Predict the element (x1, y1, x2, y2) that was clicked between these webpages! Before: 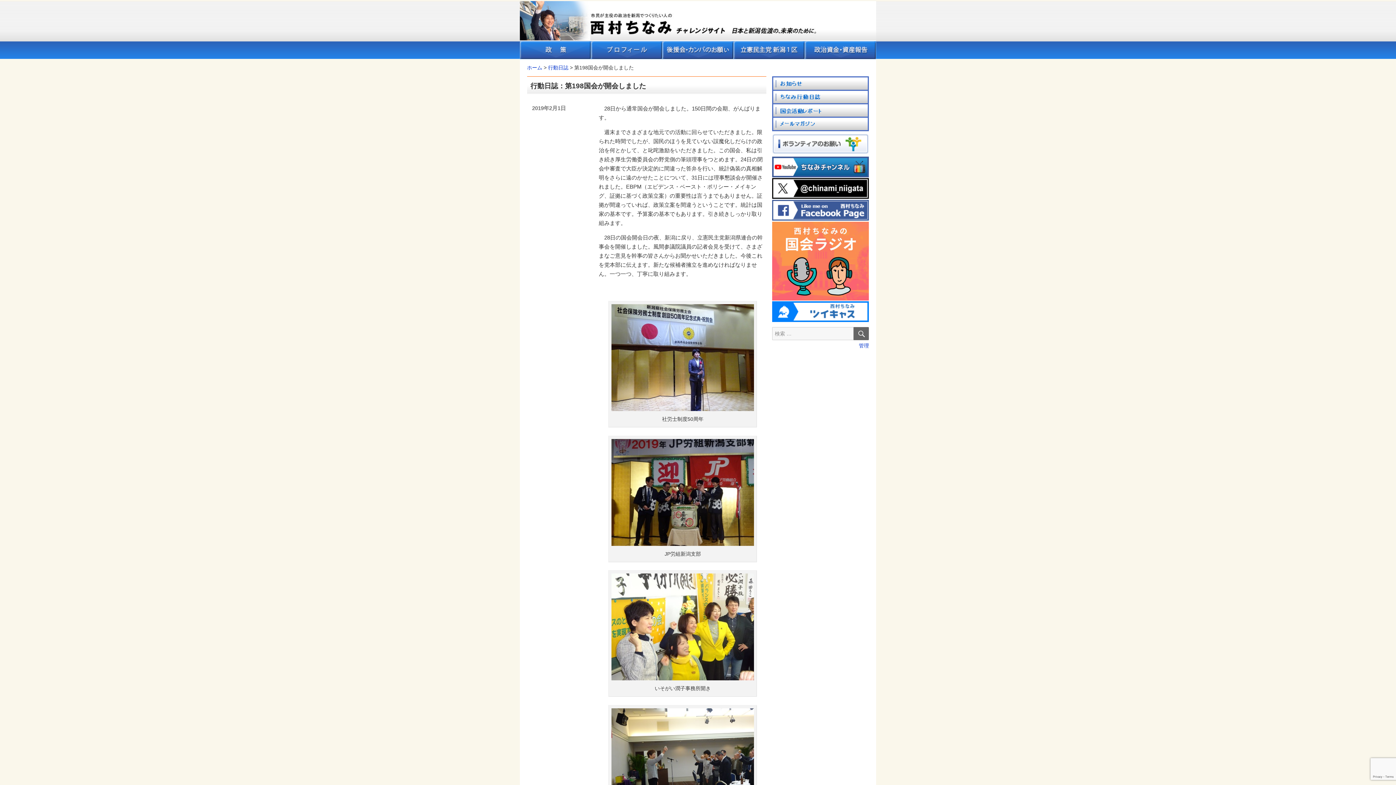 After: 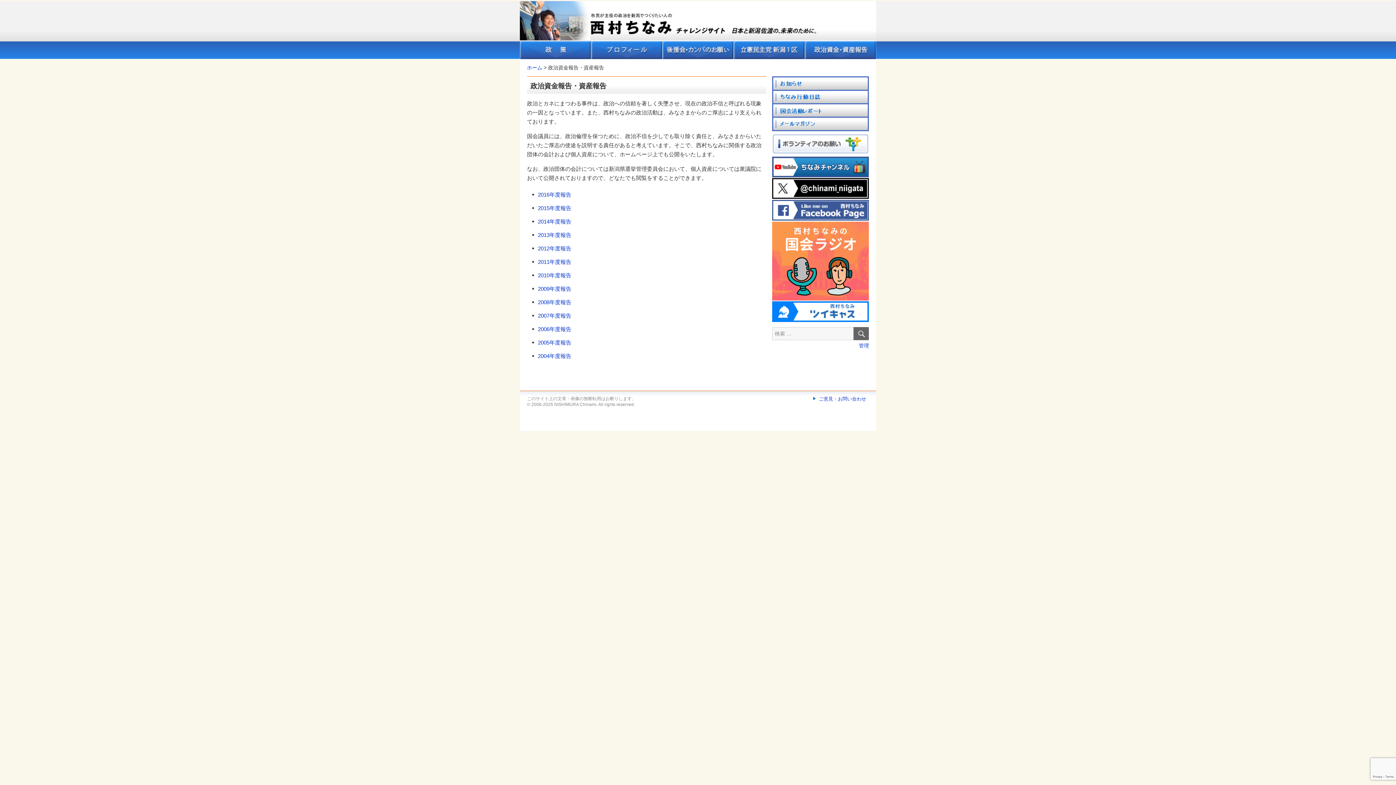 Action: bbox: (805, 46, 876, 52)